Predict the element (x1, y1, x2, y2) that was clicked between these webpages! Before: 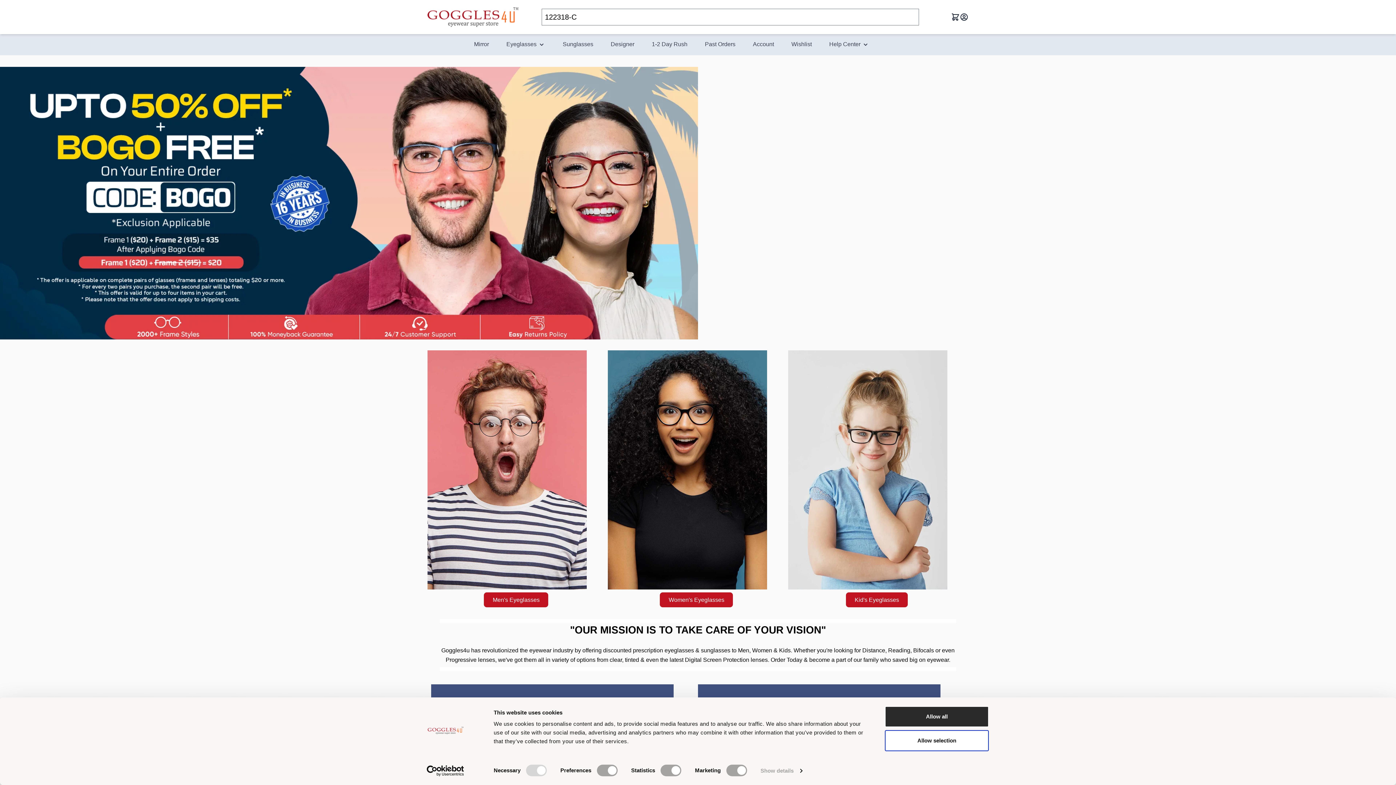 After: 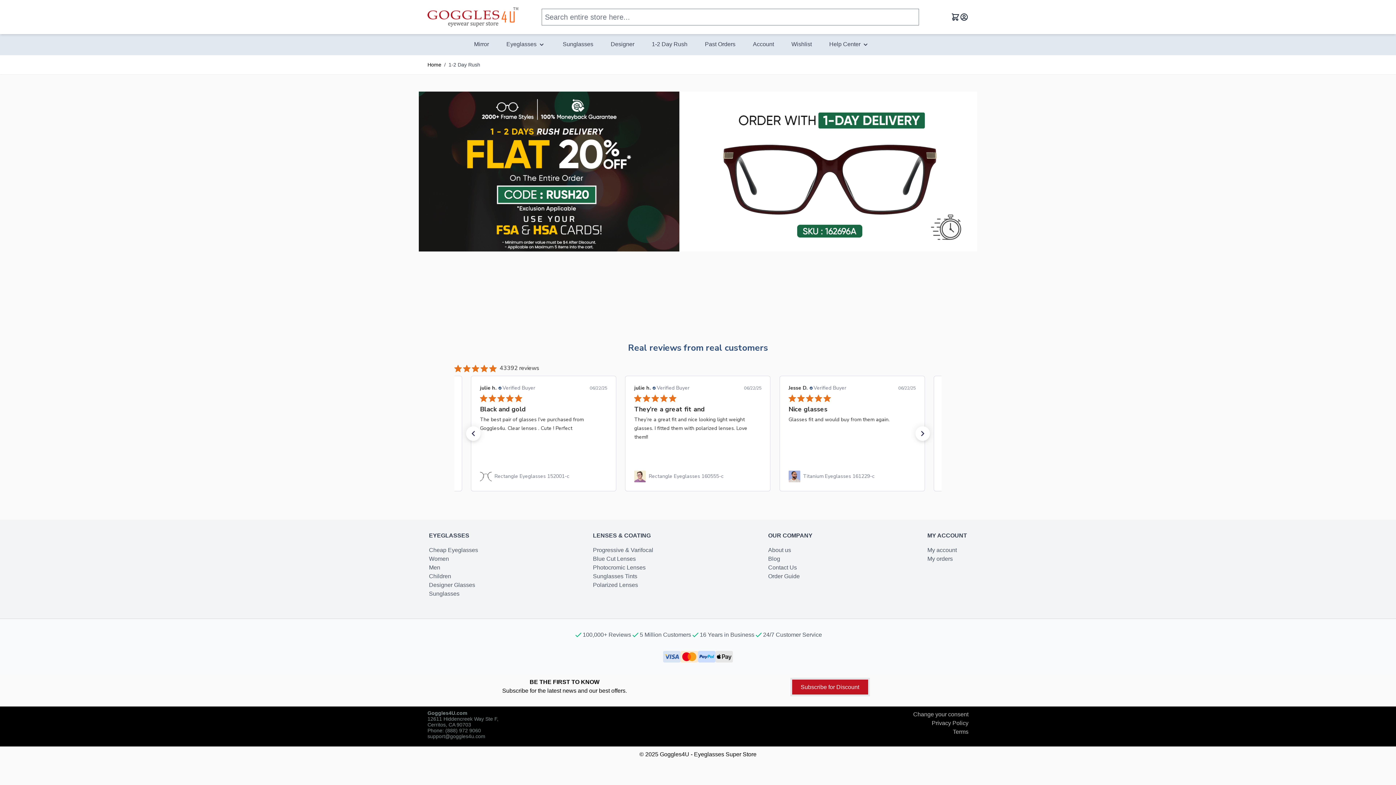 Action: label: 1-2 Day Rush bbox: (649, 37, 690, 51)